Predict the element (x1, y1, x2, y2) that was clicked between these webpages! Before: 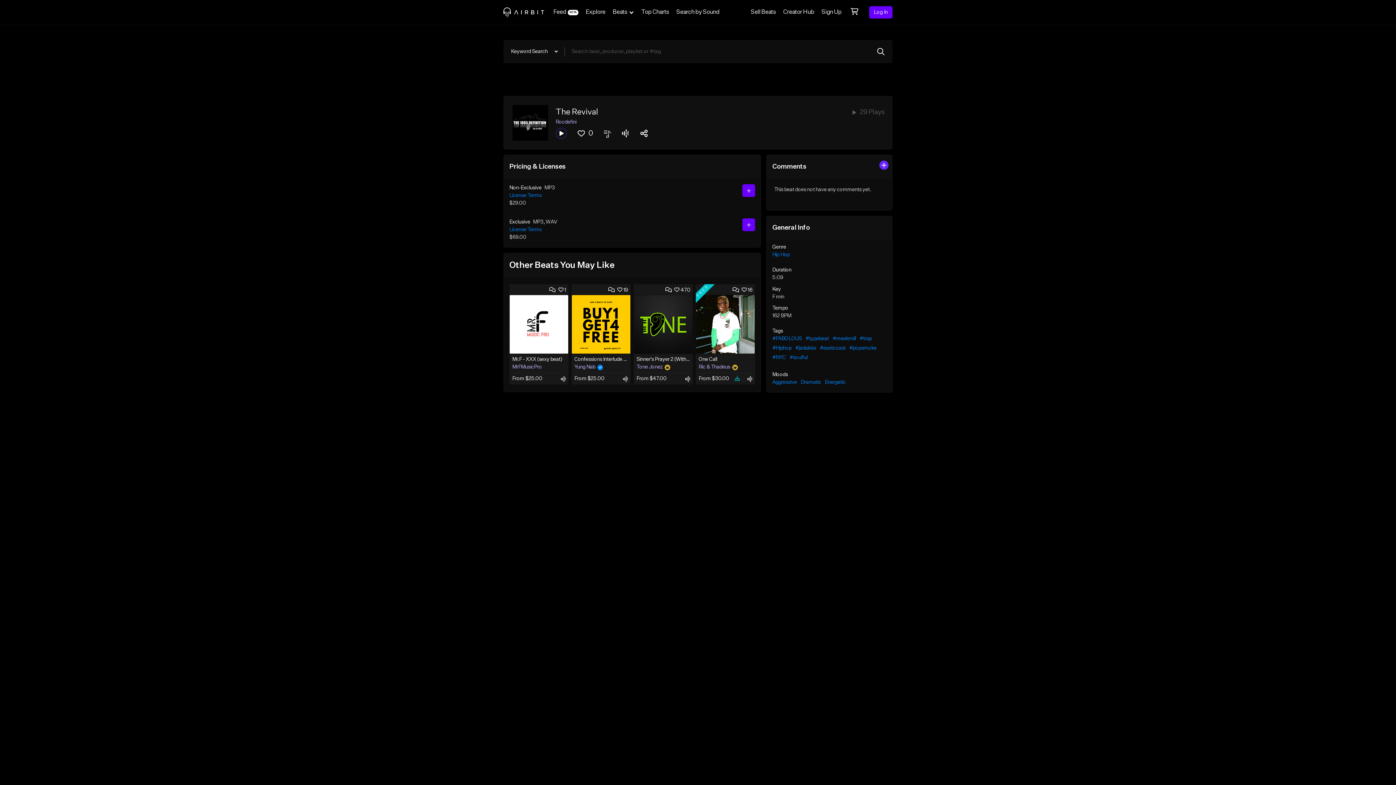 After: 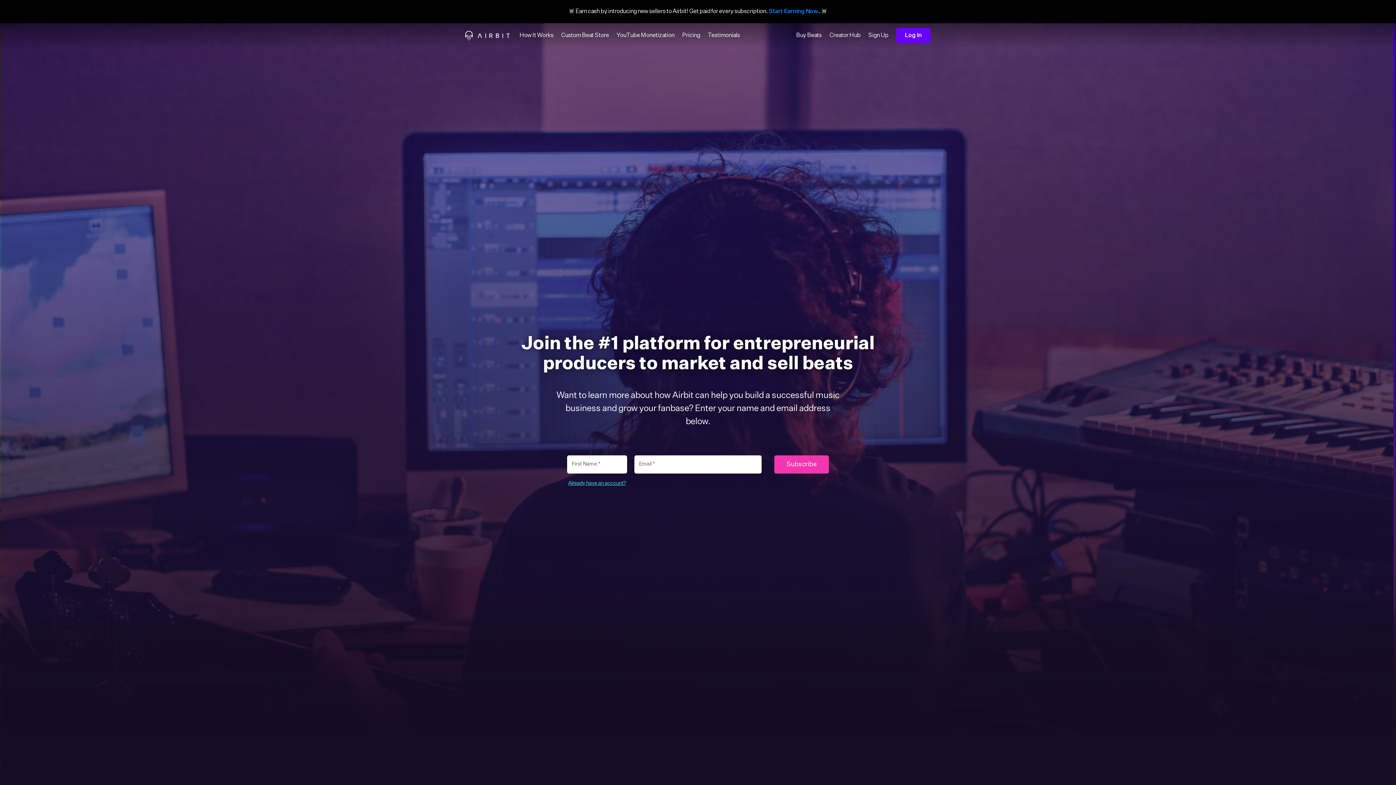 Action: bbox: (747, 0, 779, 24) label: Sell Beats